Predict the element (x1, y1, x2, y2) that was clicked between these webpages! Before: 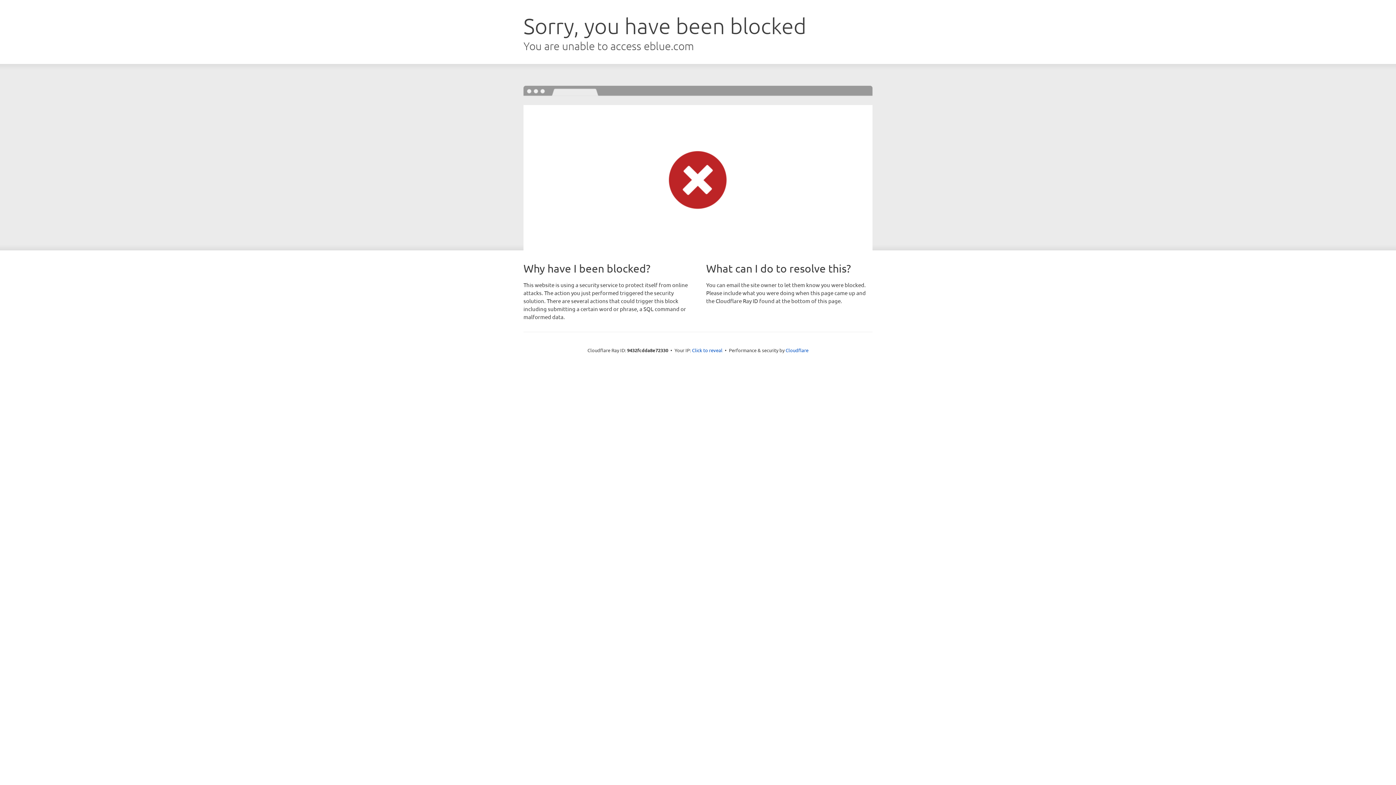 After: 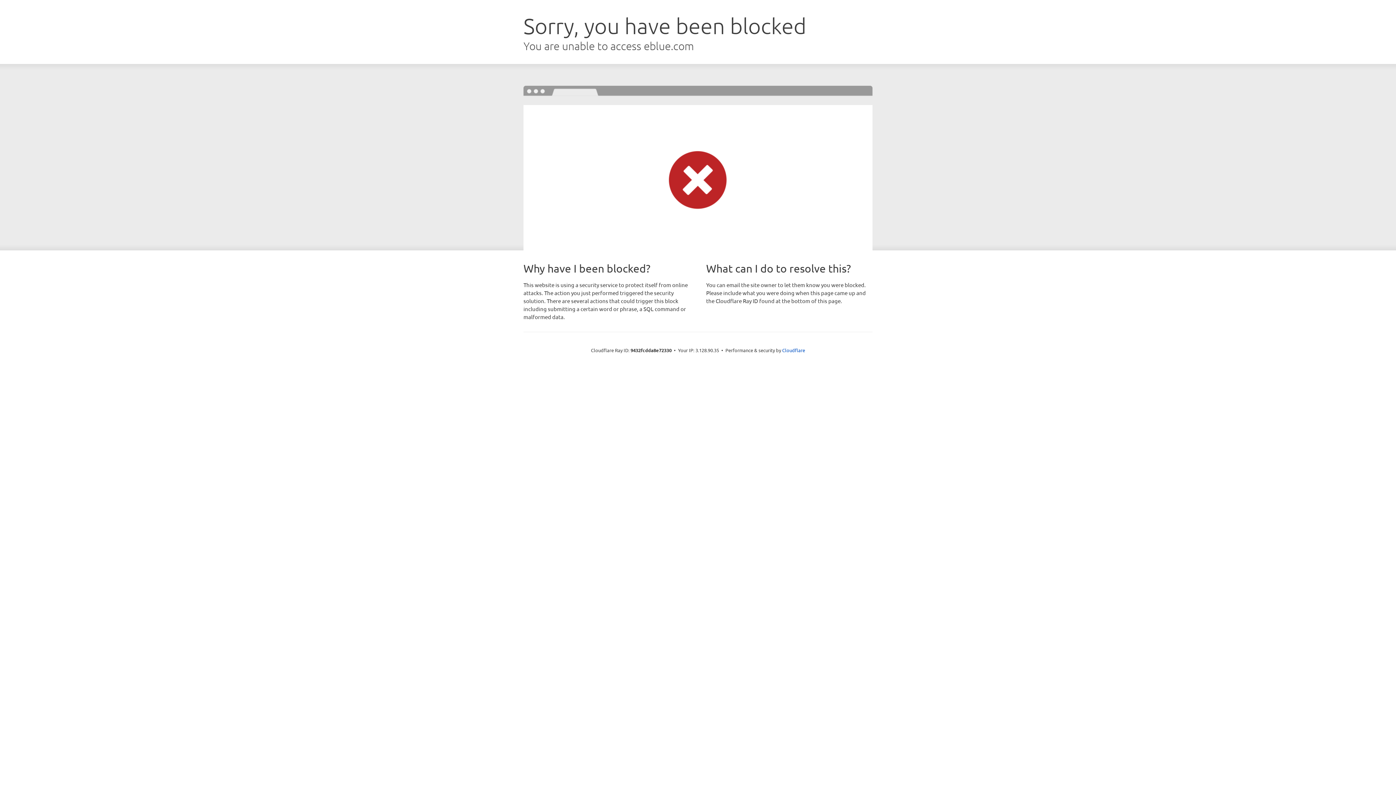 Action: label: Click to reveal bbox: (692, 346, 722, 353)